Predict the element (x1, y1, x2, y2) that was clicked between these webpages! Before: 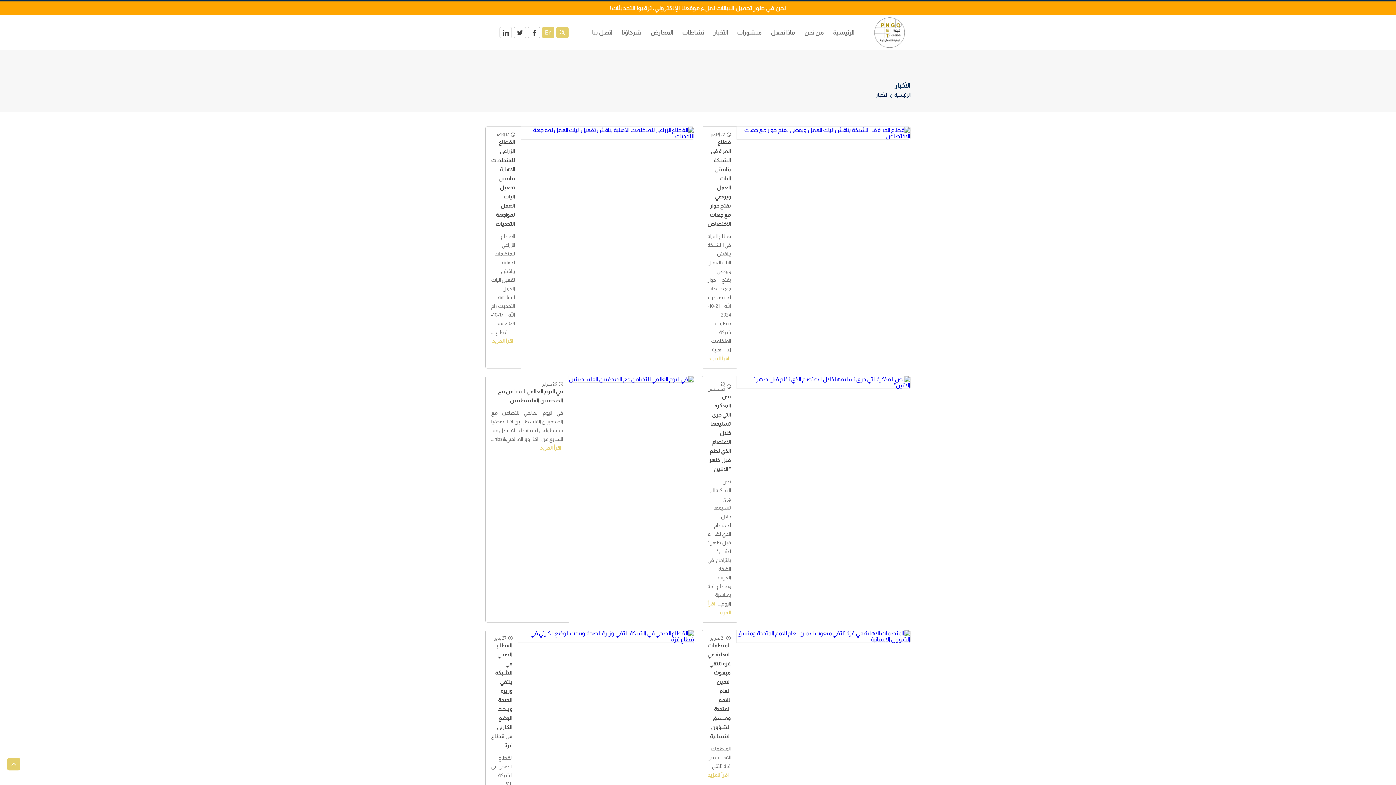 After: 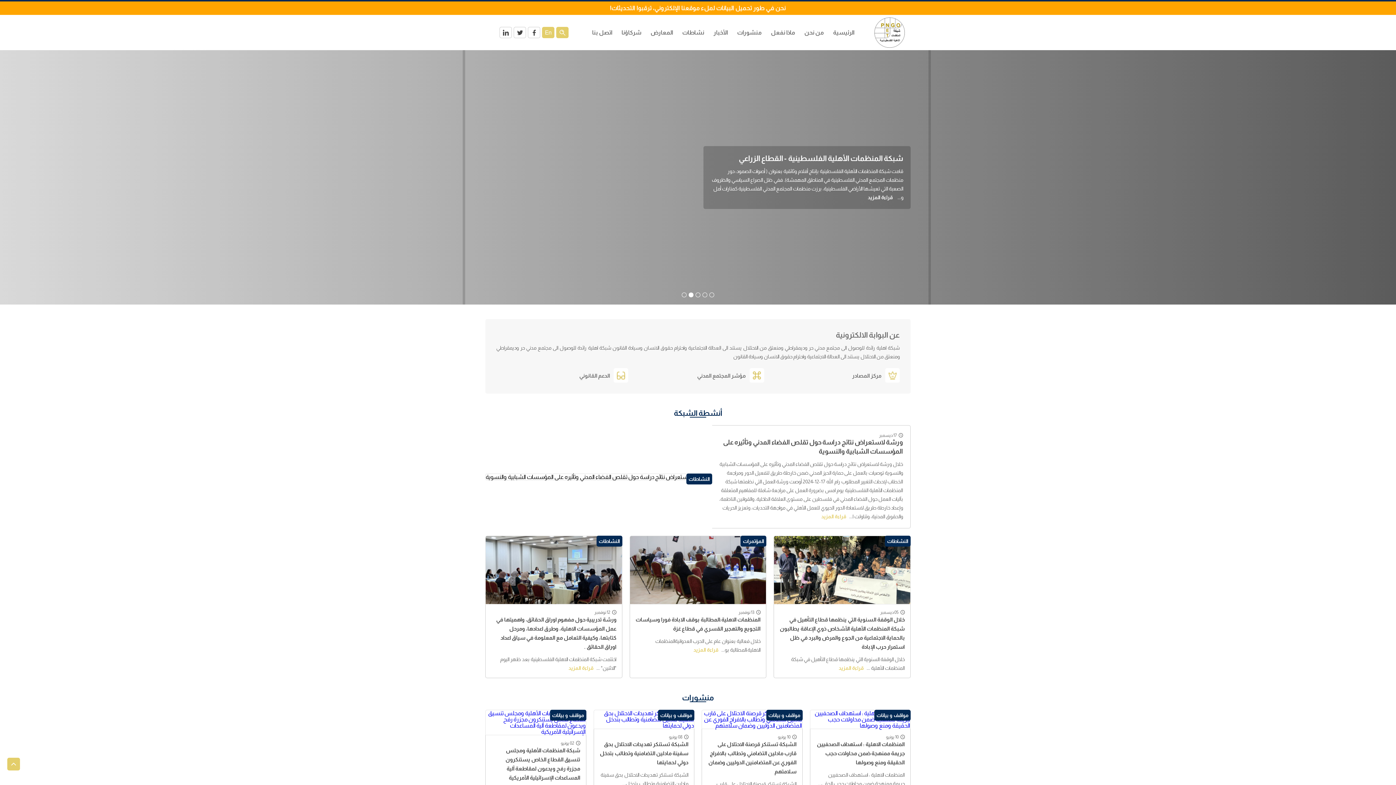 Action: label: الرئيسية bbox: (833, 29, 854, 35)